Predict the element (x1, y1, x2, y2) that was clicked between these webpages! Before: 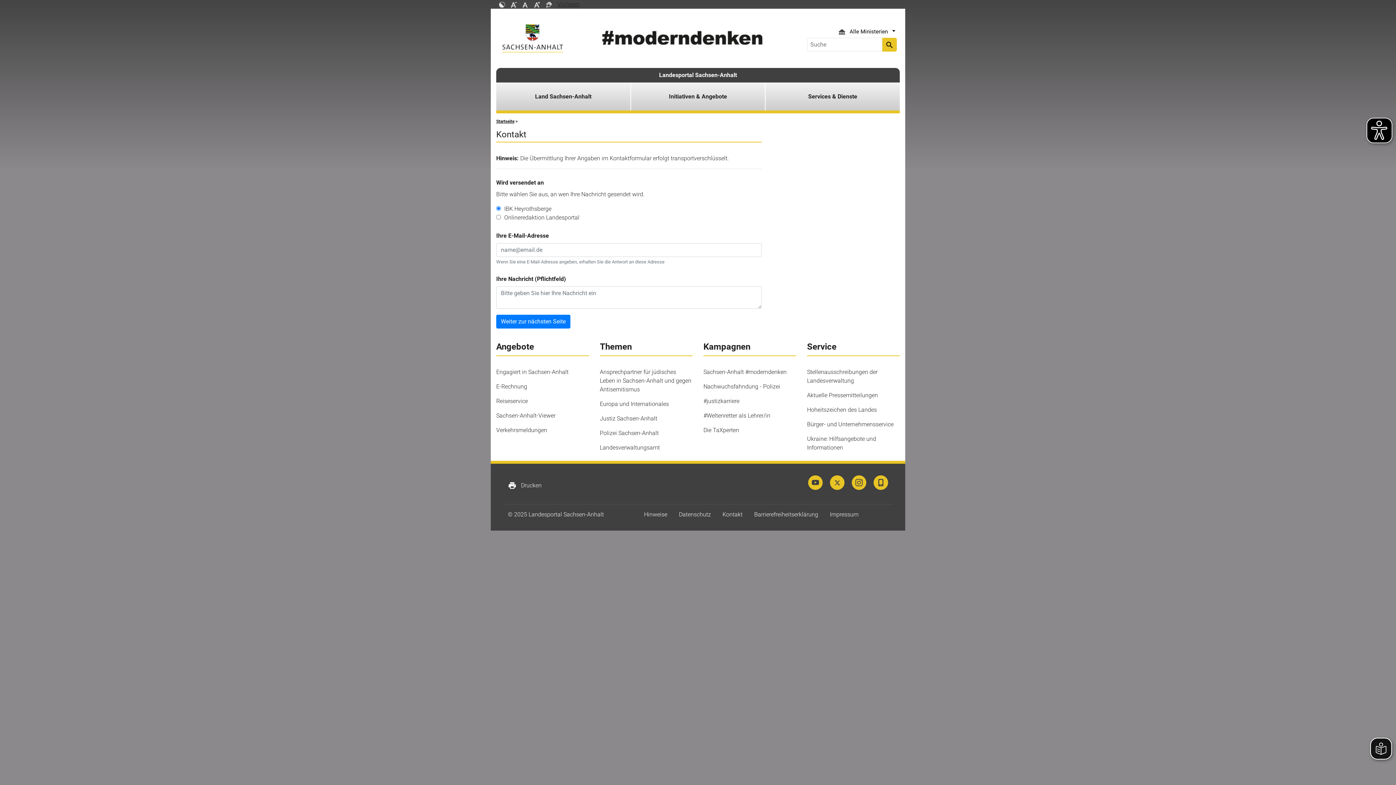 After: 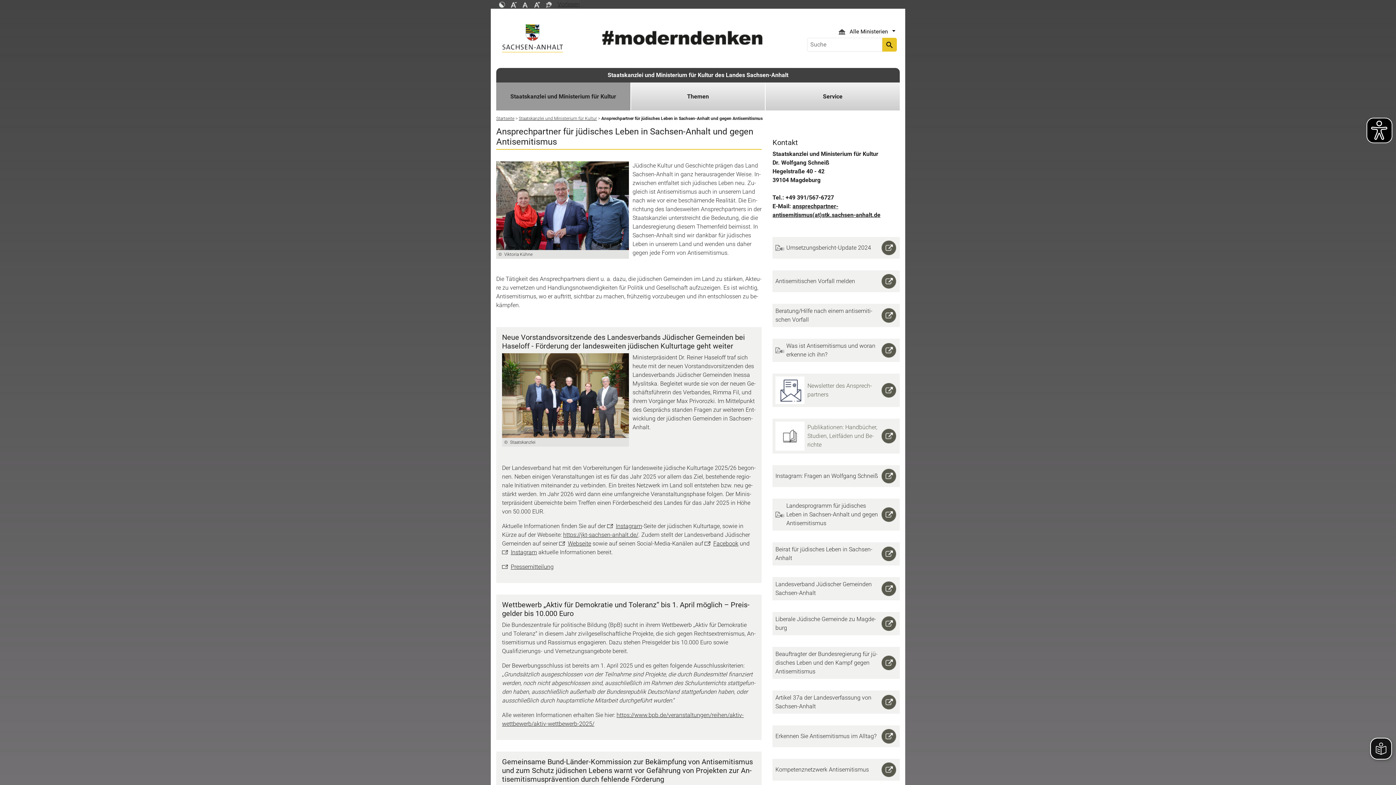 Action: label: Ansprechpartner für jüdisches Leben in Sachsen-Anhalt und gegen Antisemitismus bbox: (600, 368, 691, 393)